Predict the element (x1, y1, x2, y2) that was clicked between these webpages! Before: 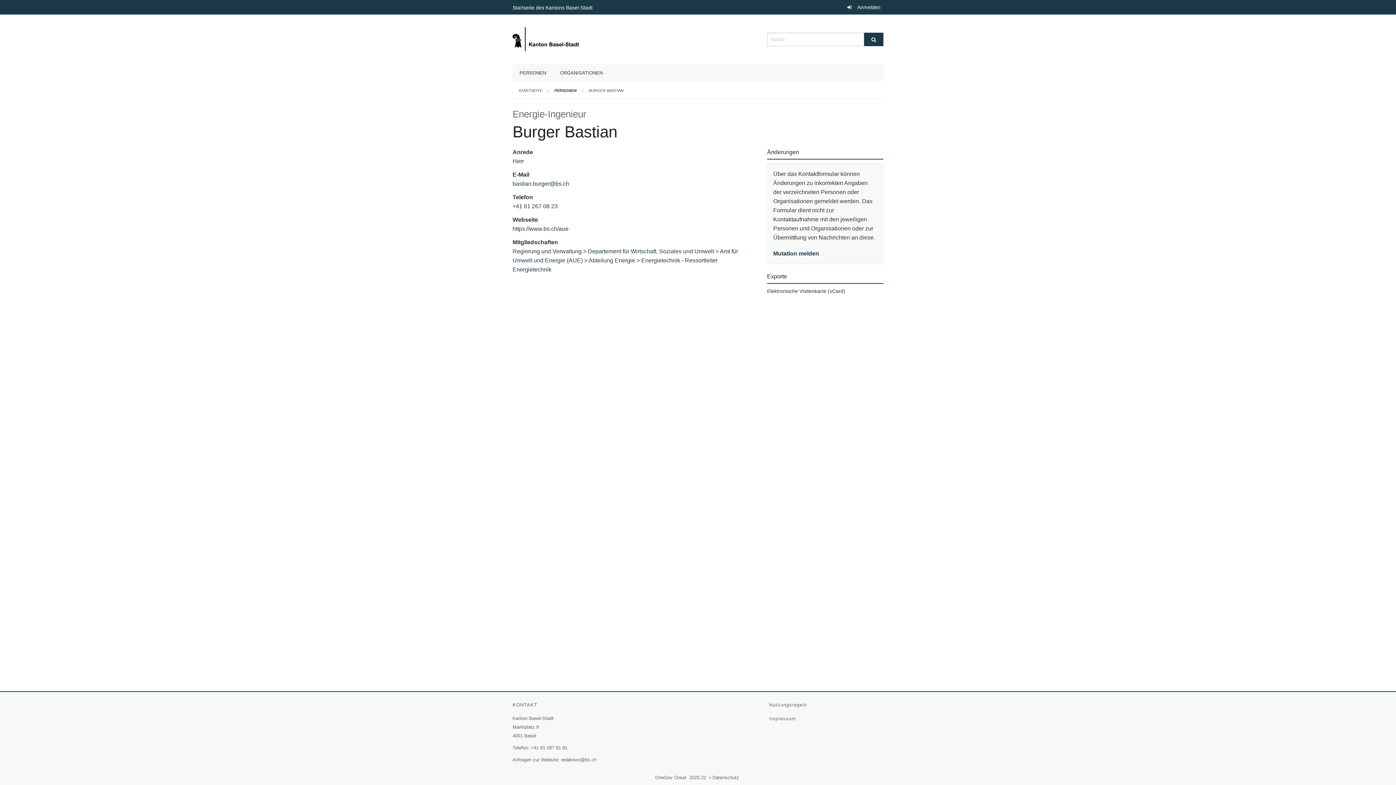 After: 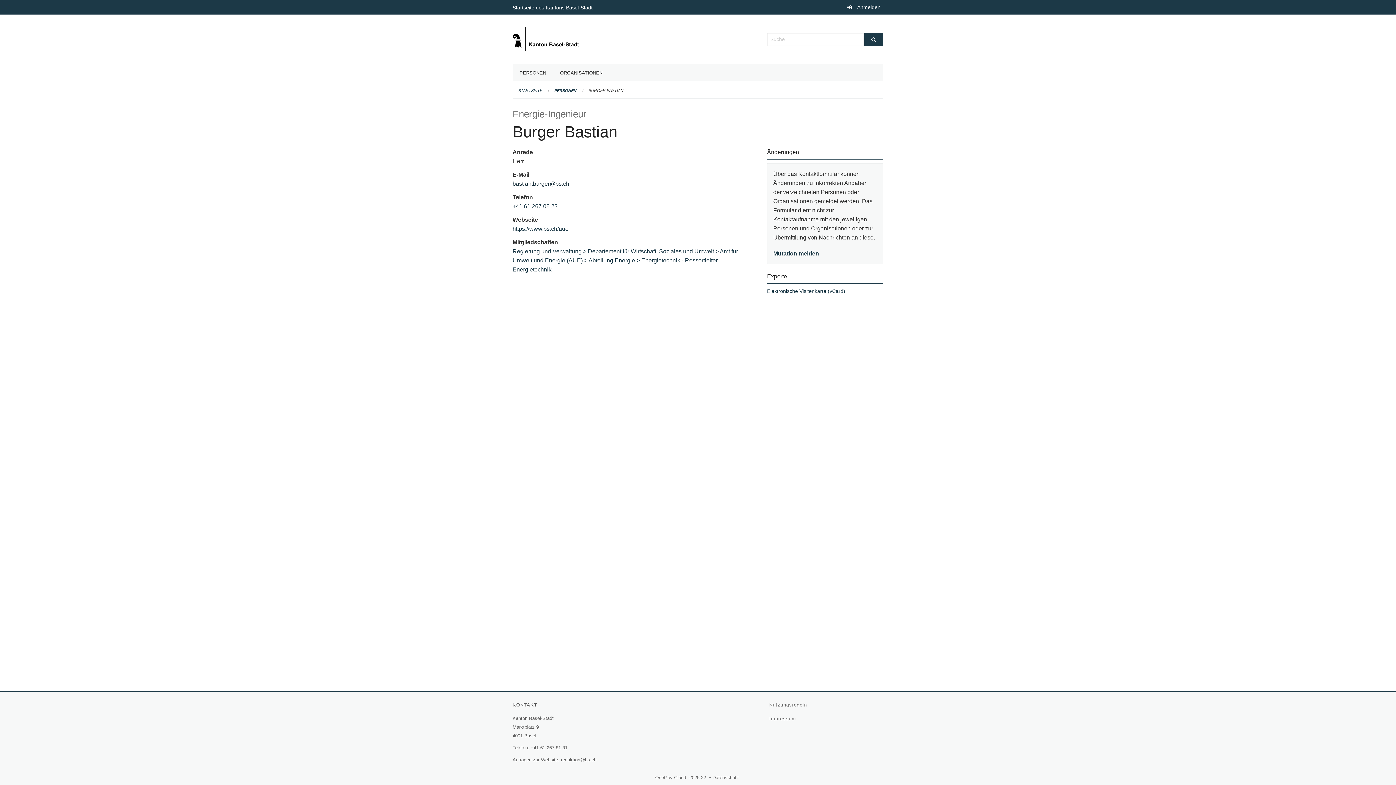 Action: label: bastian.burger@bs.ch bbox: (512, 180, 569, 186)